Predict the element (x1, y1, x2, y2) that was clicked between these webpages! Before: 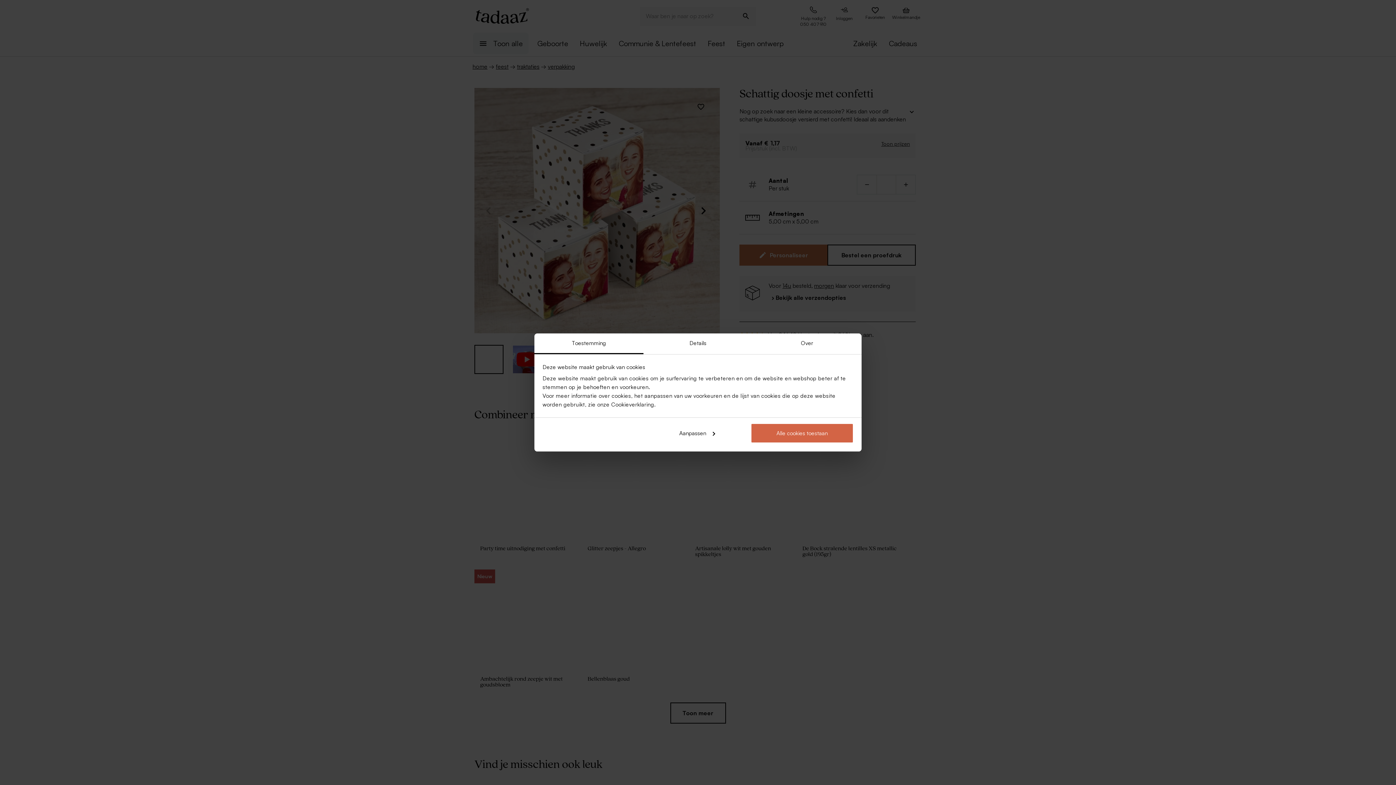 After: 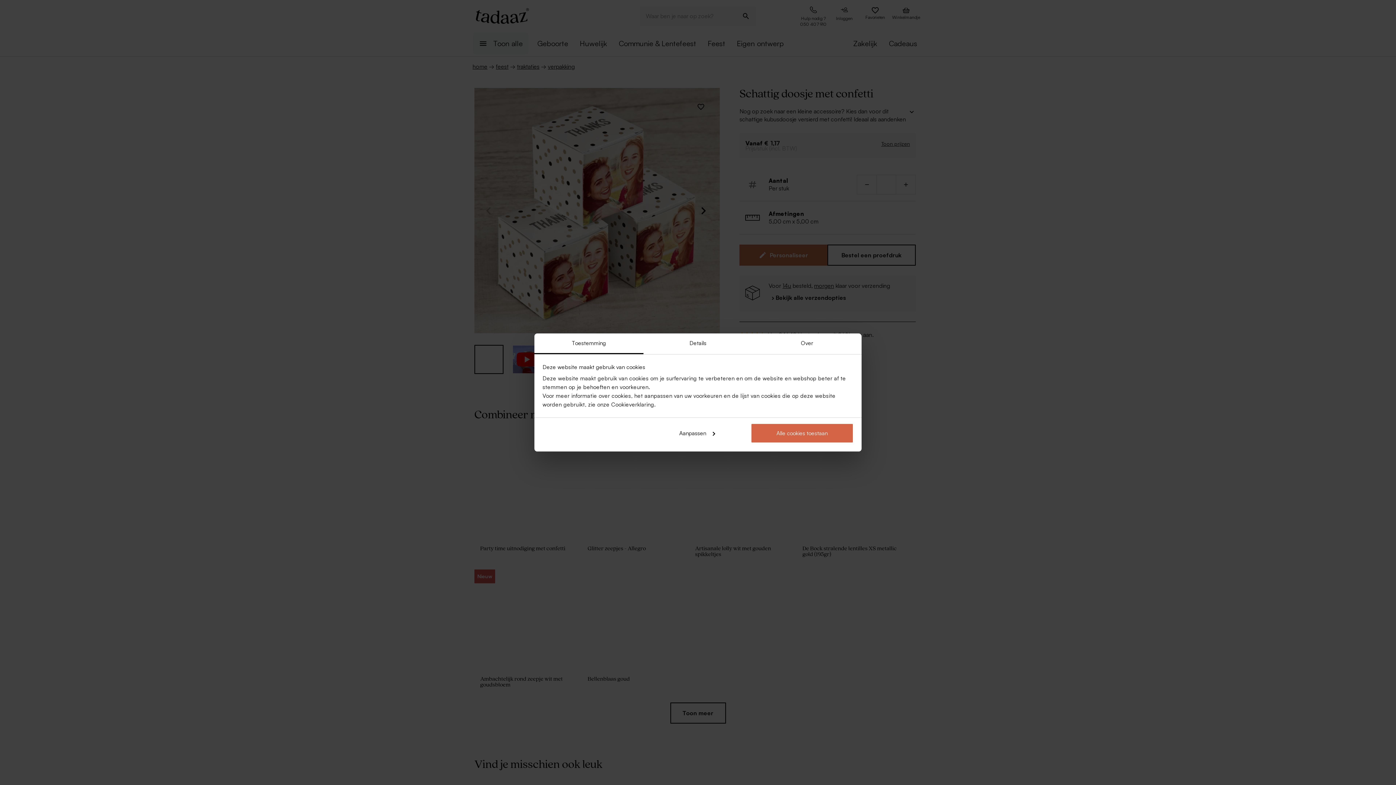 Action: bbox: (534, 333, 643, 354) label: Toestemming